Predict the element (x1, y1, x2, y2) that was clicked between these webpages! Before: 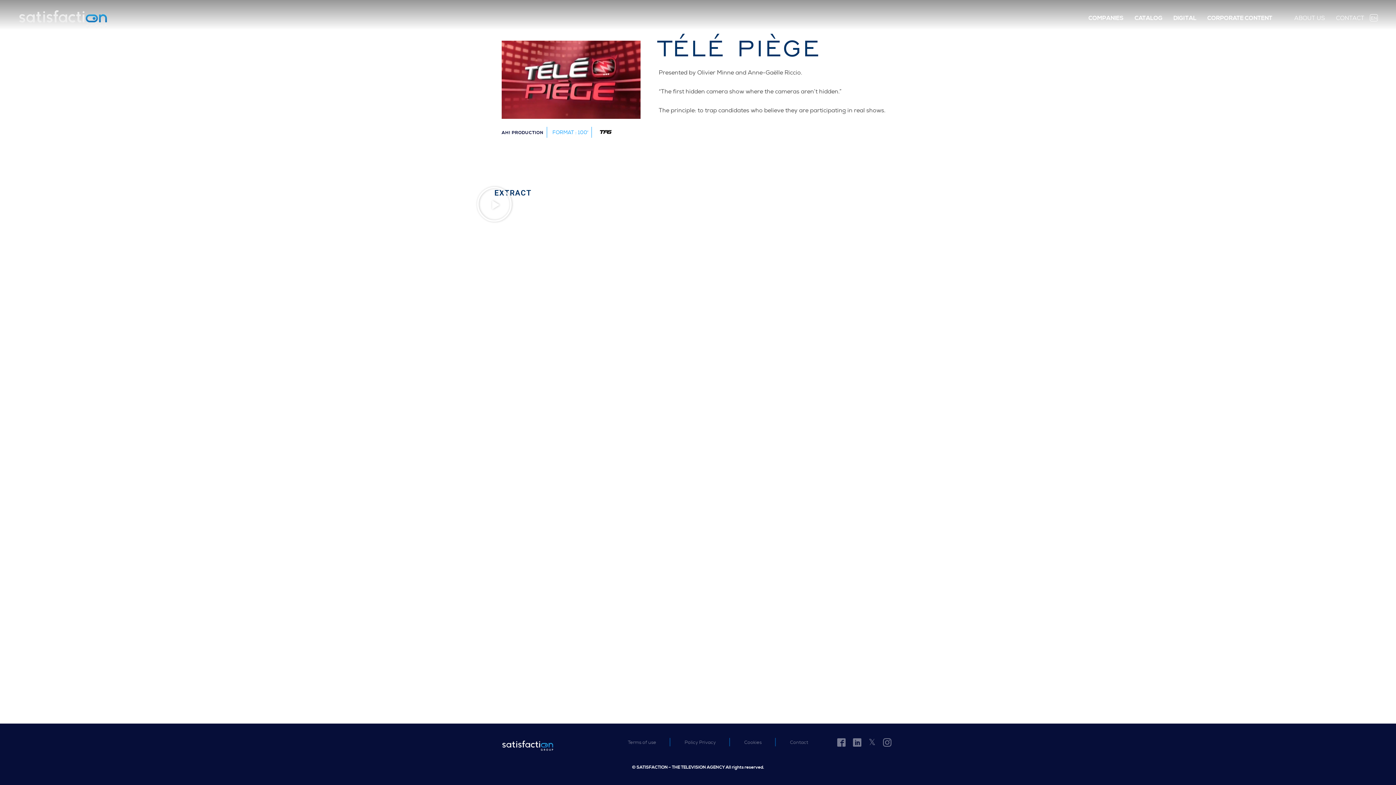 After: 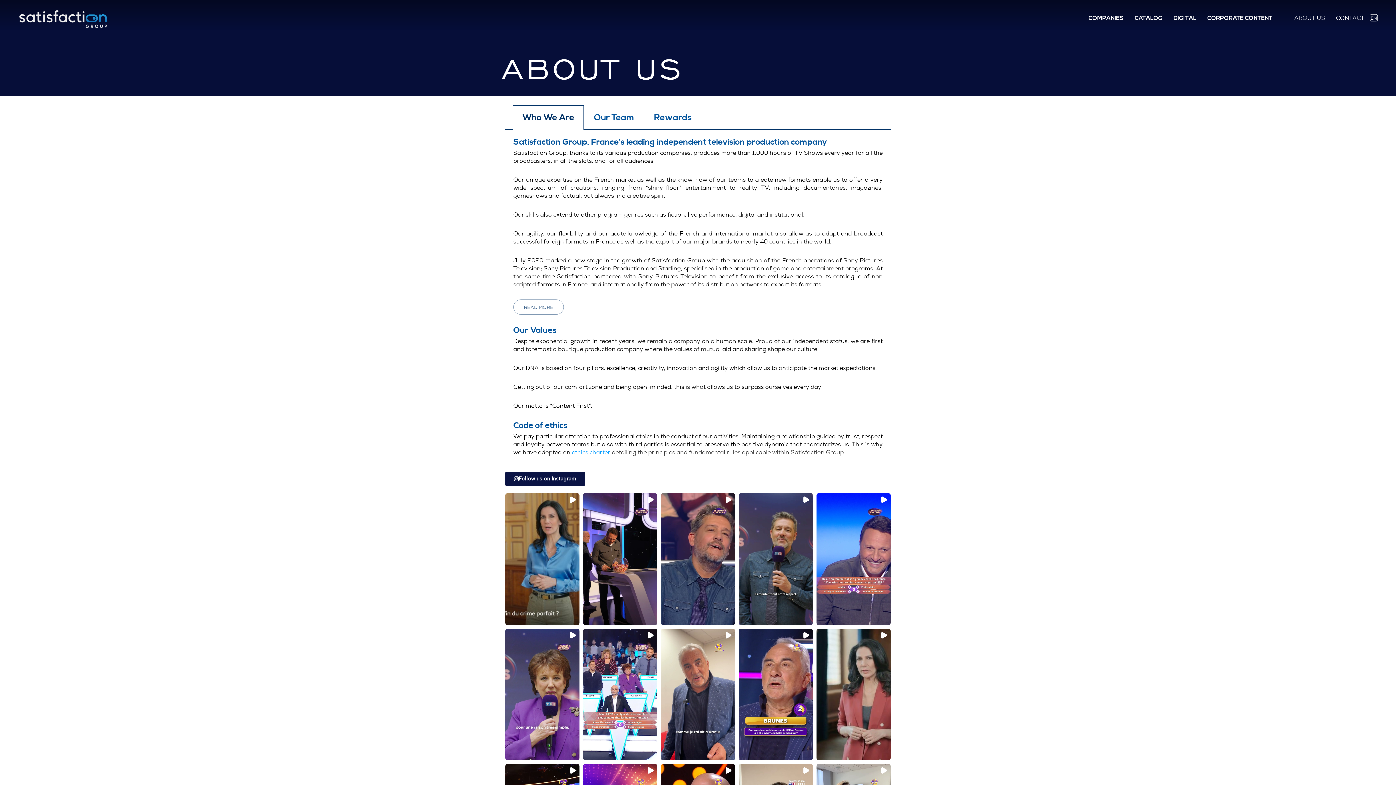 Action: bbox: (1290, 7, 1329, 29) label: ABOUT US